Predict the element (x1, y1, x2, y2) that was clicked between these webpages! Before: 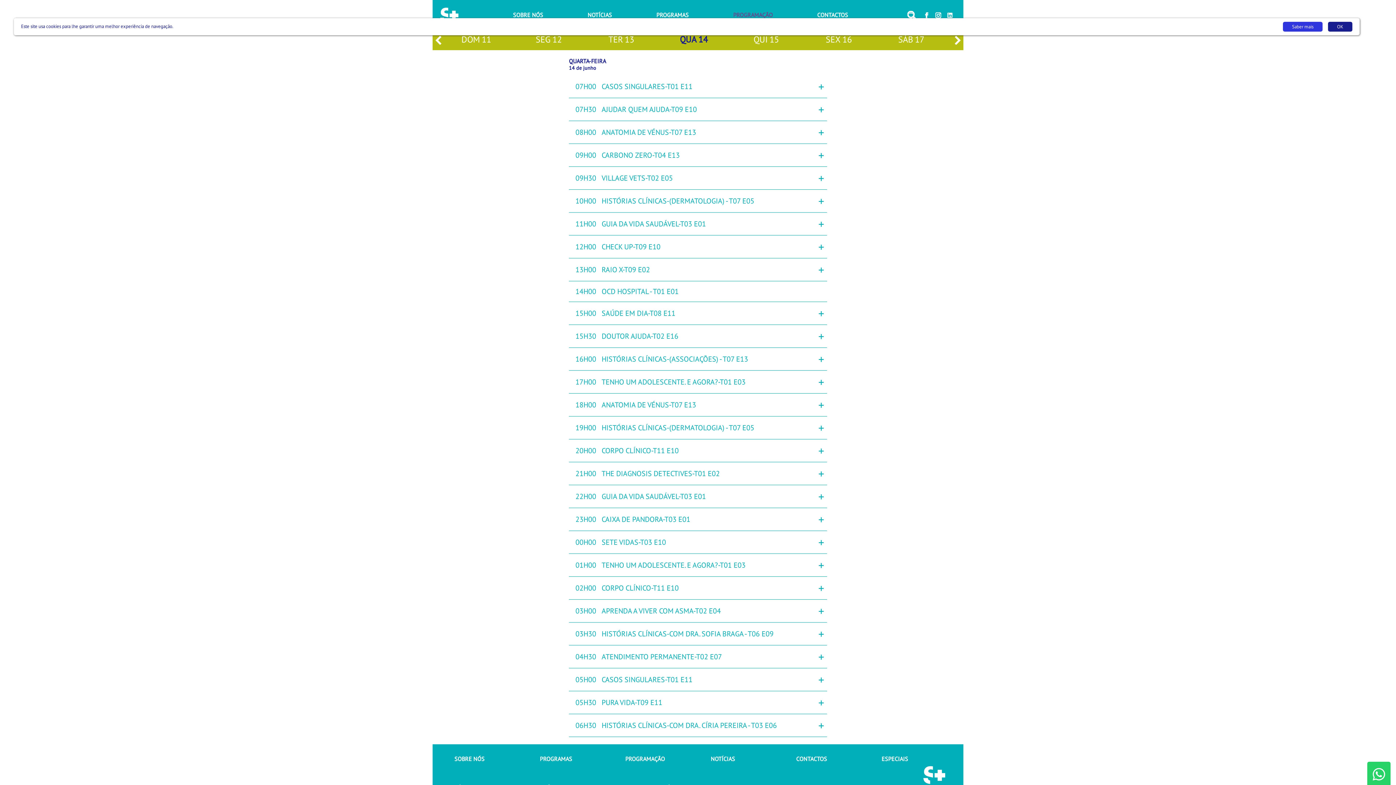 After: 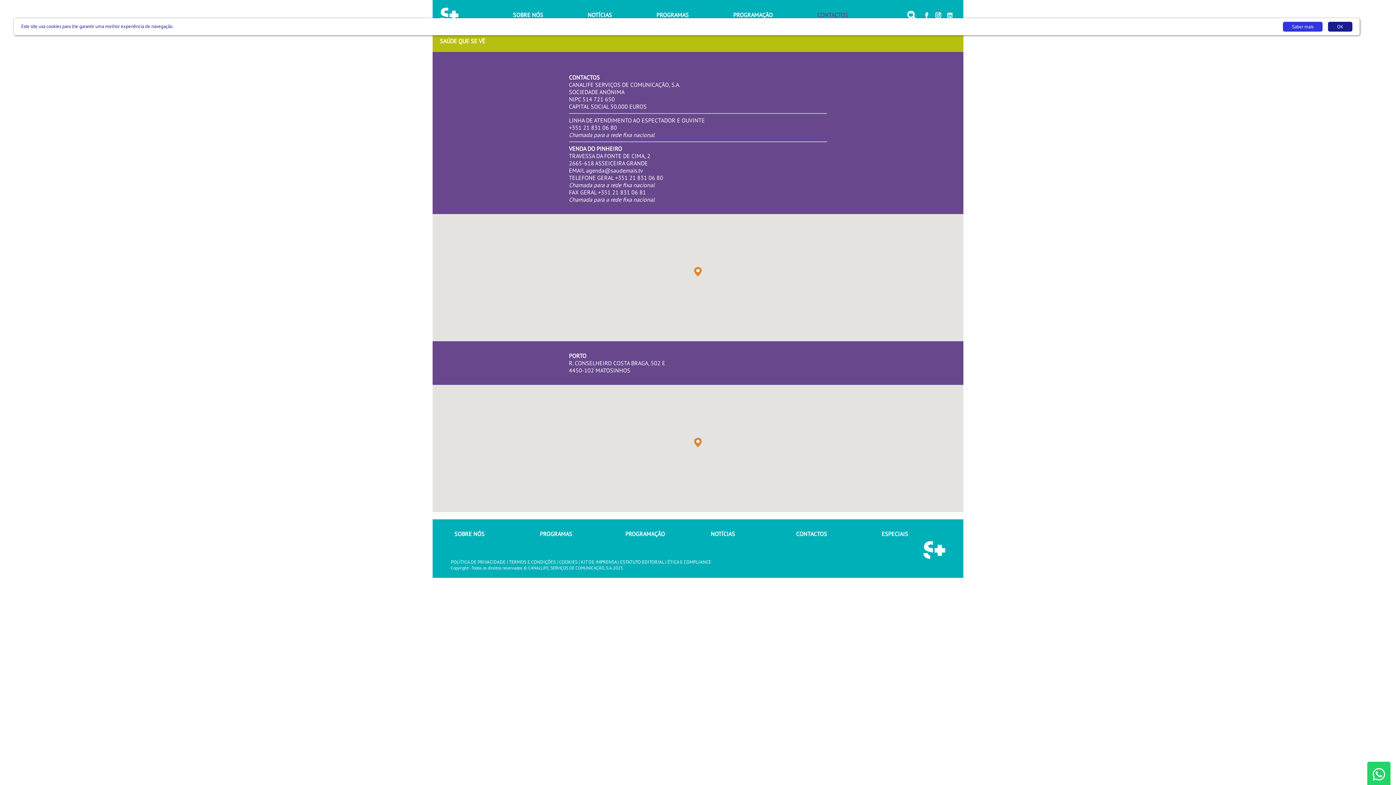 Action: bbox: (795, 0, 870, 29) label: CONTACTOS